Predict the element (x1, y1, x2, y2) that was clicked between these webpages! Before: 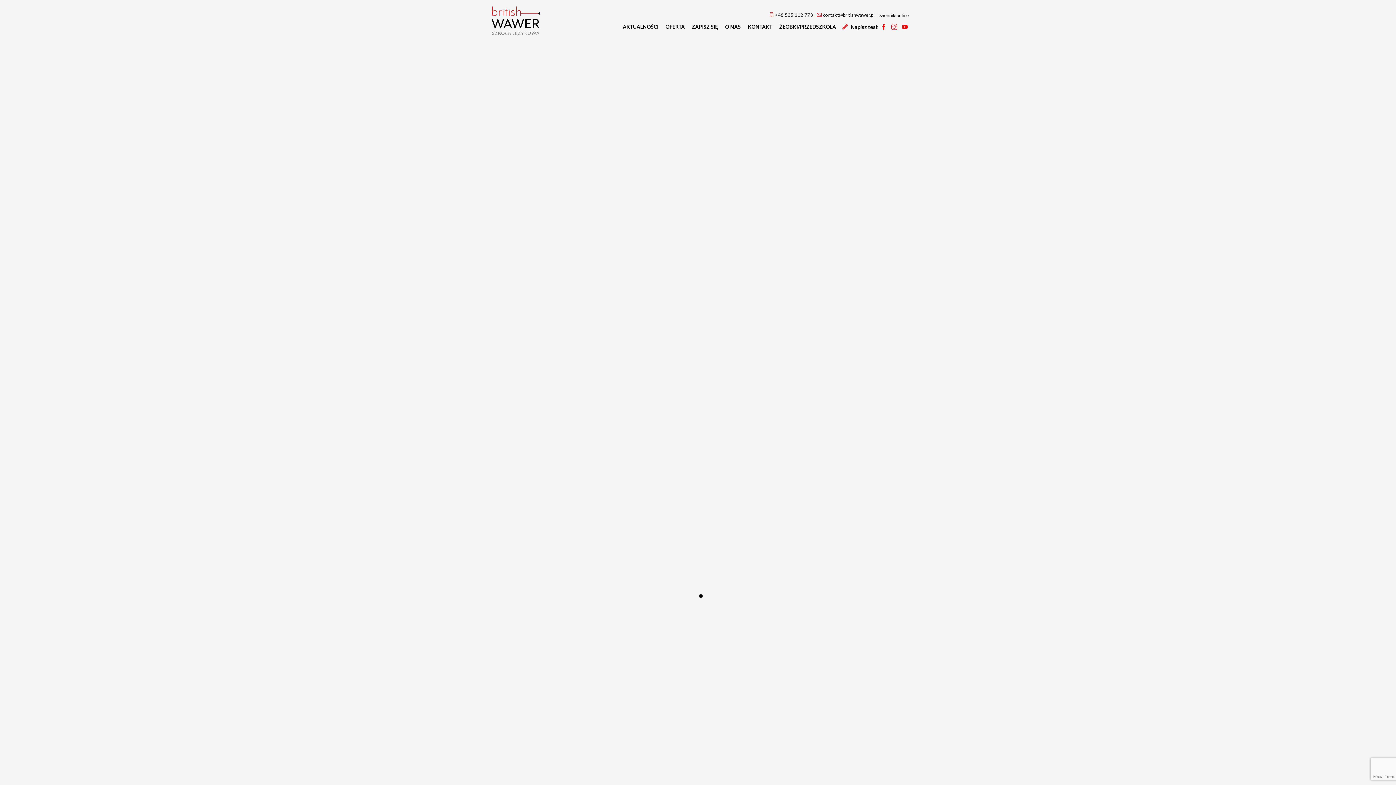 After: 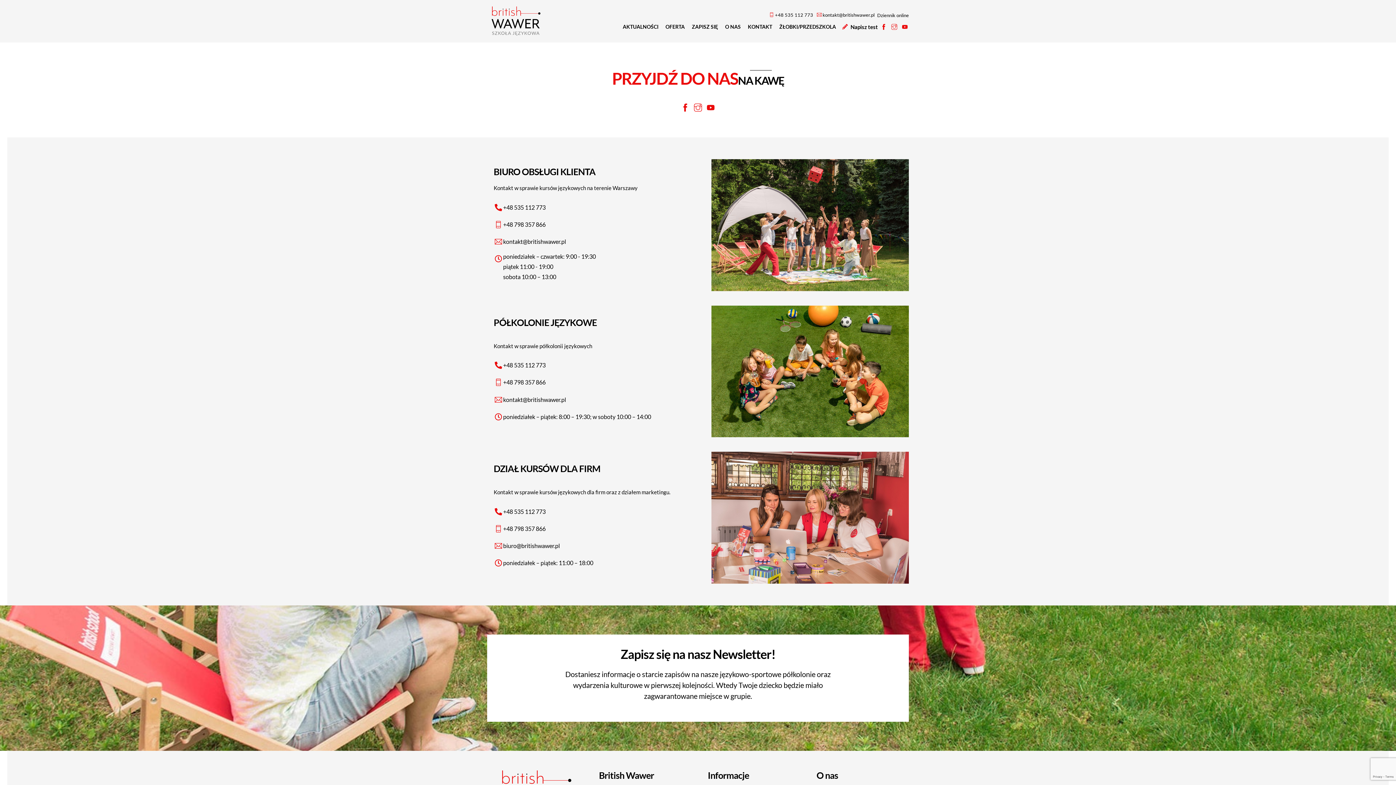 Action: label: KONTAKT bbox: (744, 20, 776, 33)